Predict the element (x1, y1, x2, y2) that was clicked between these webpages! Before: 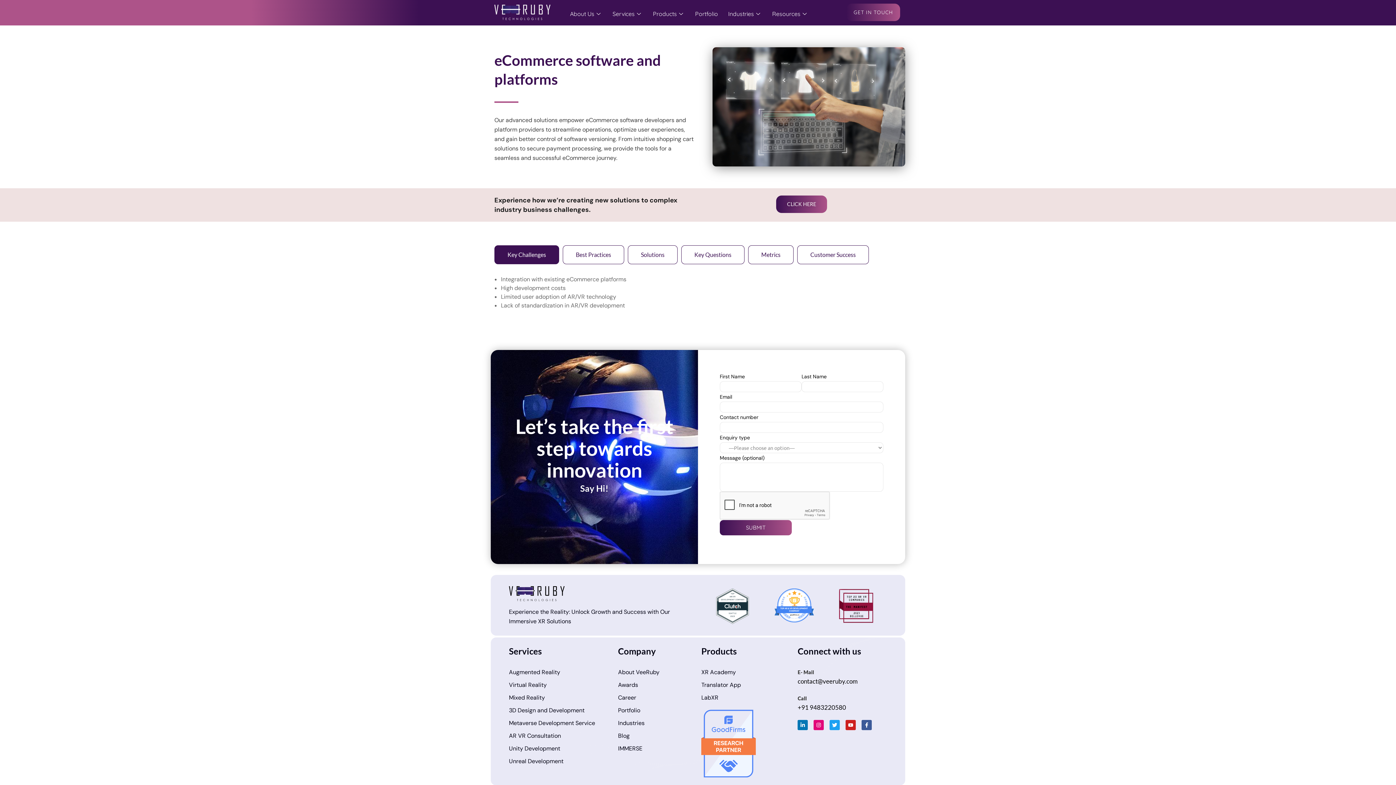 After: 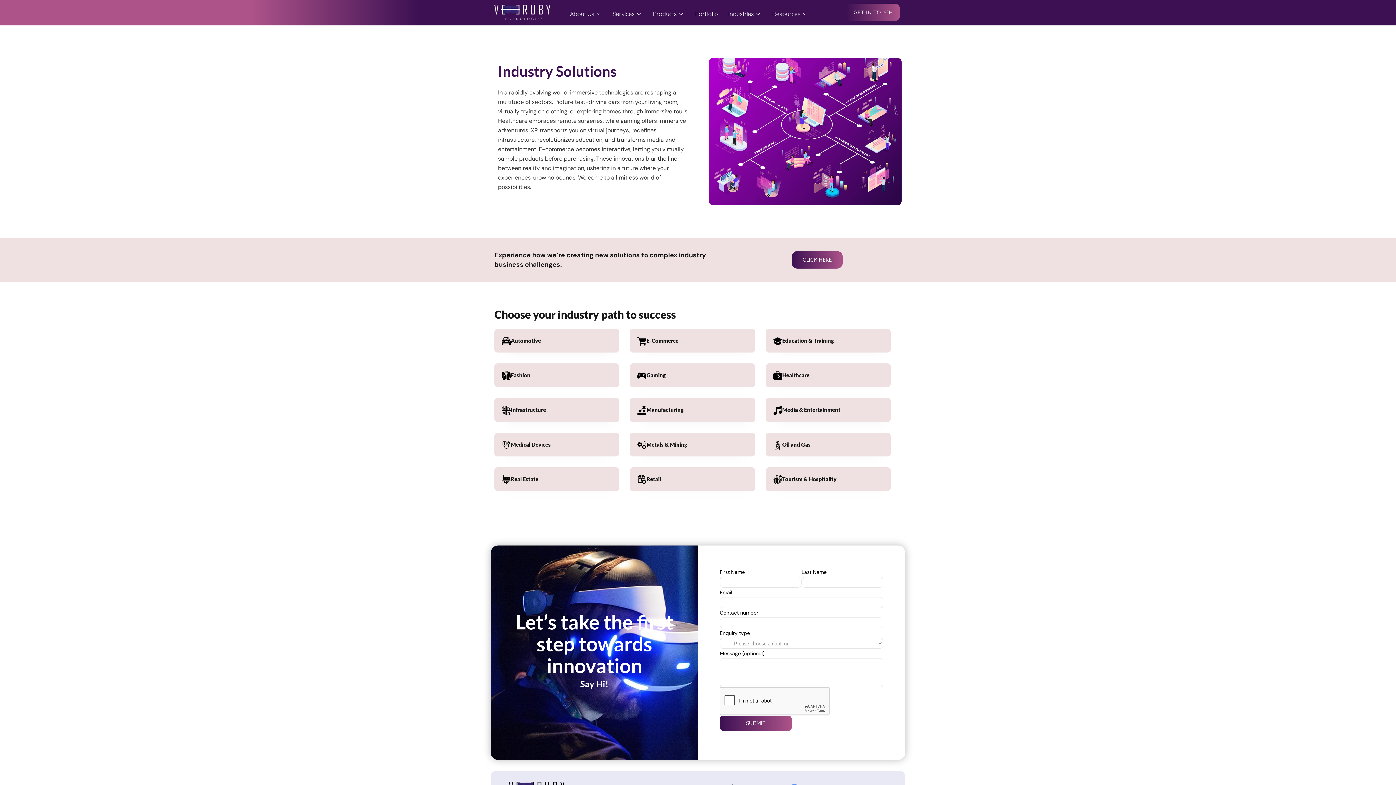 Action: label: Industries bbox: (618, 718, 694, 728)